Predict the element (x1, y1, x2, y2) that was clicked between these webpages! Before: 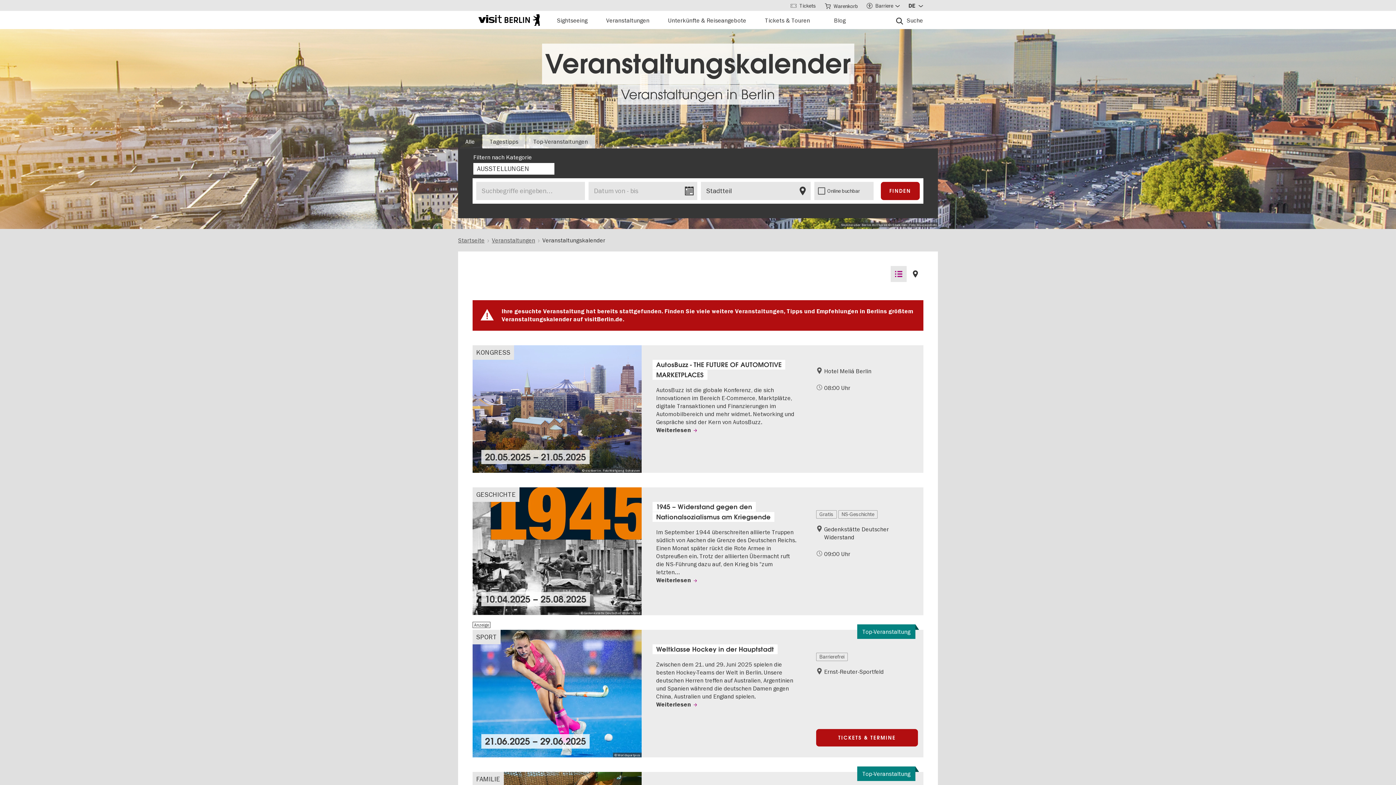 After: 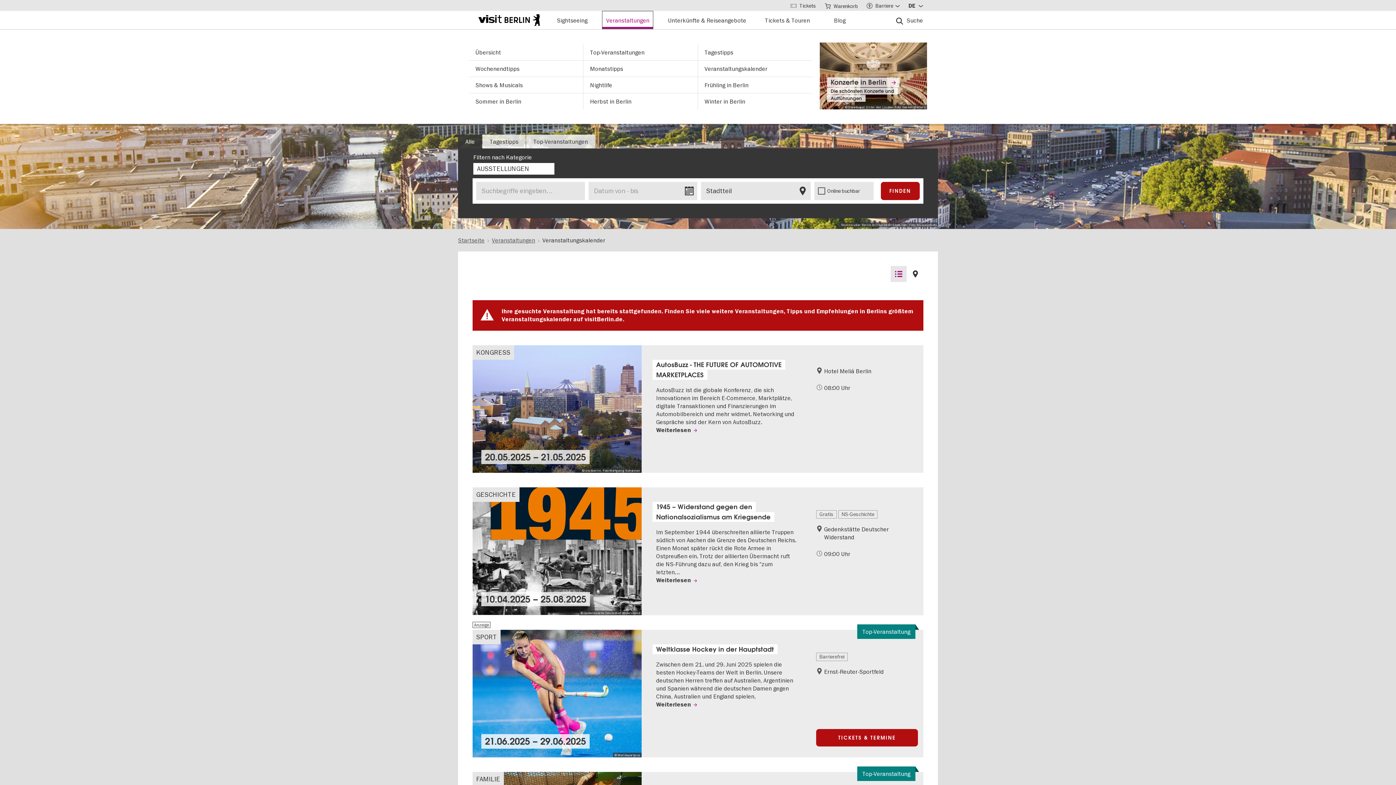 Action: bbox: (602, 10, 653, 29) label: Veranstaltungen